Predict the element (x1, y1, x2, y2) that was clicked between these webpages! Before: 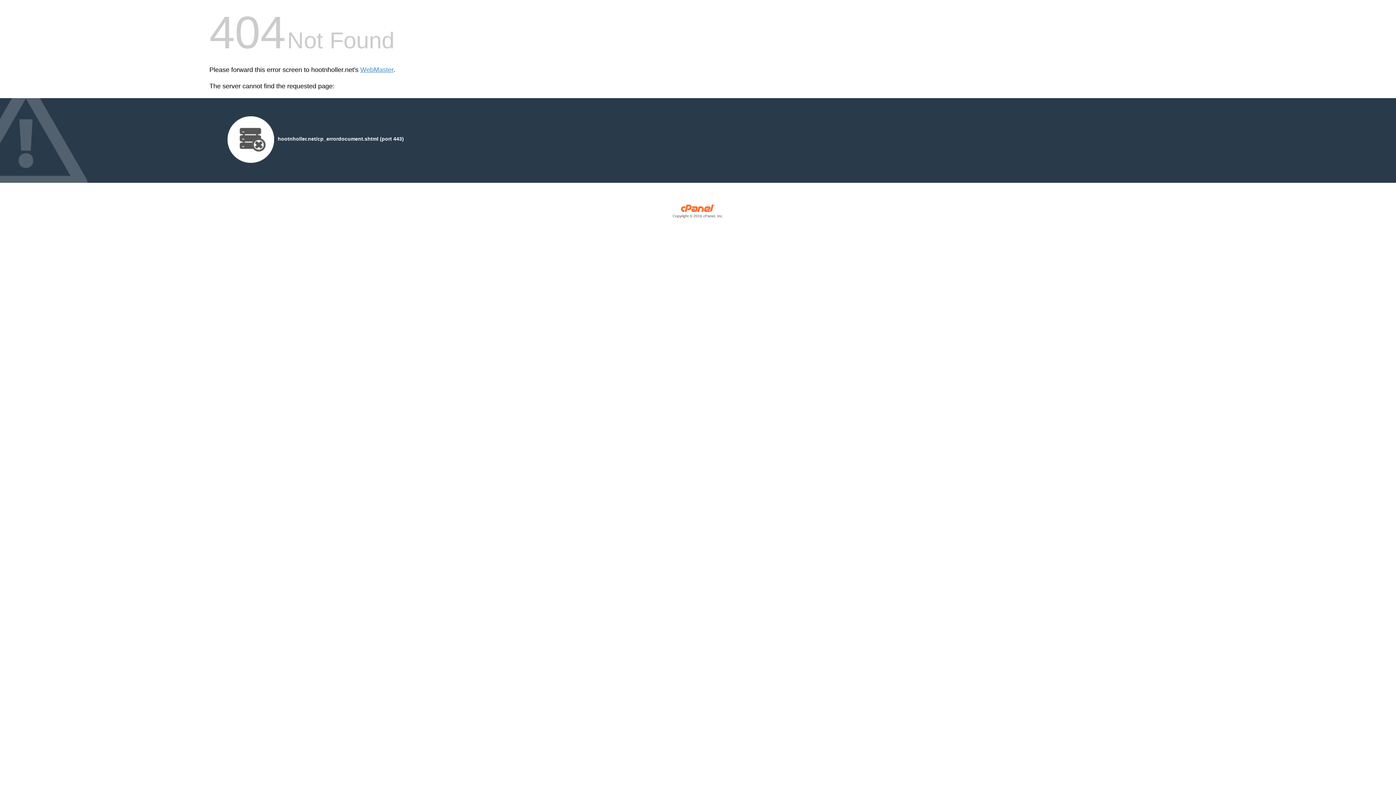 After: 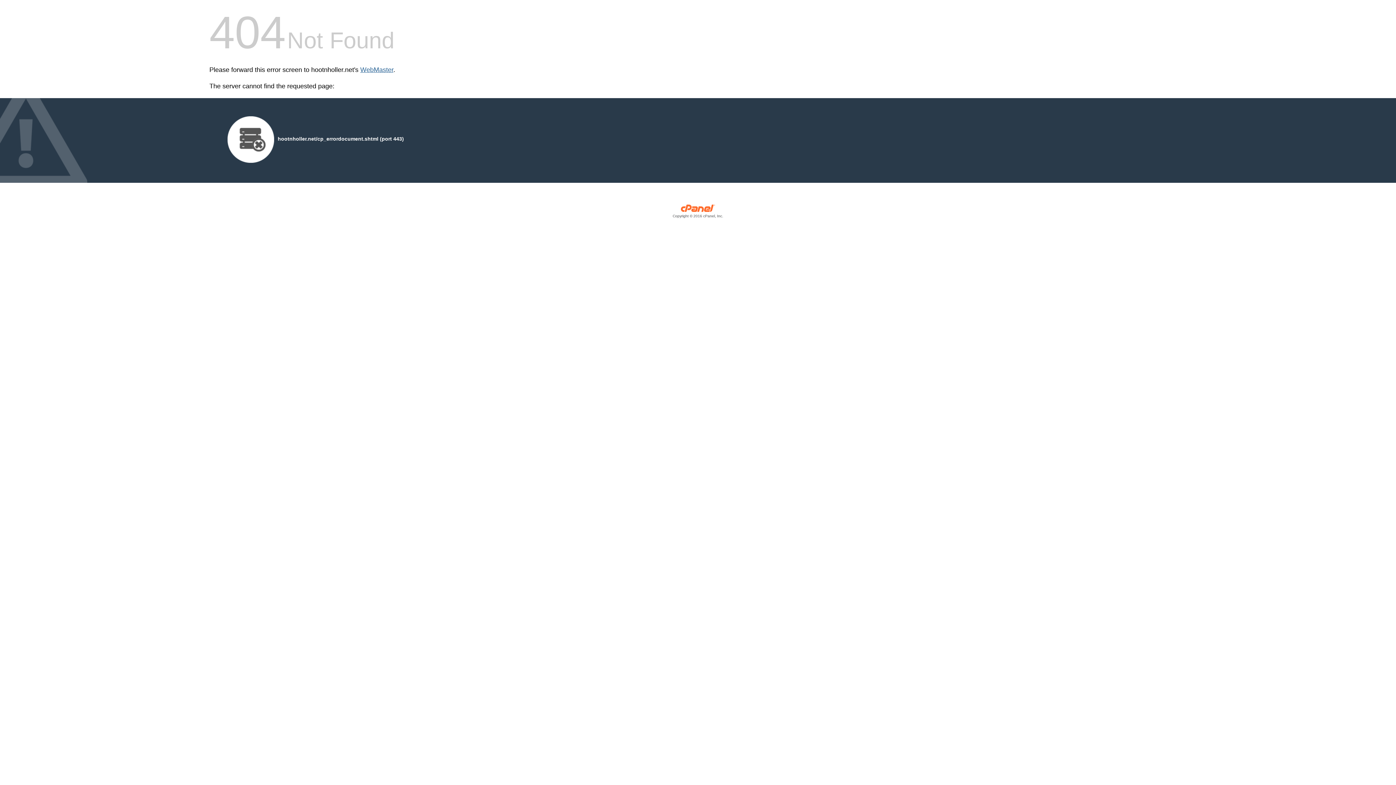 Action: bbox: (360, 66, 393, 73) label: WebMaster